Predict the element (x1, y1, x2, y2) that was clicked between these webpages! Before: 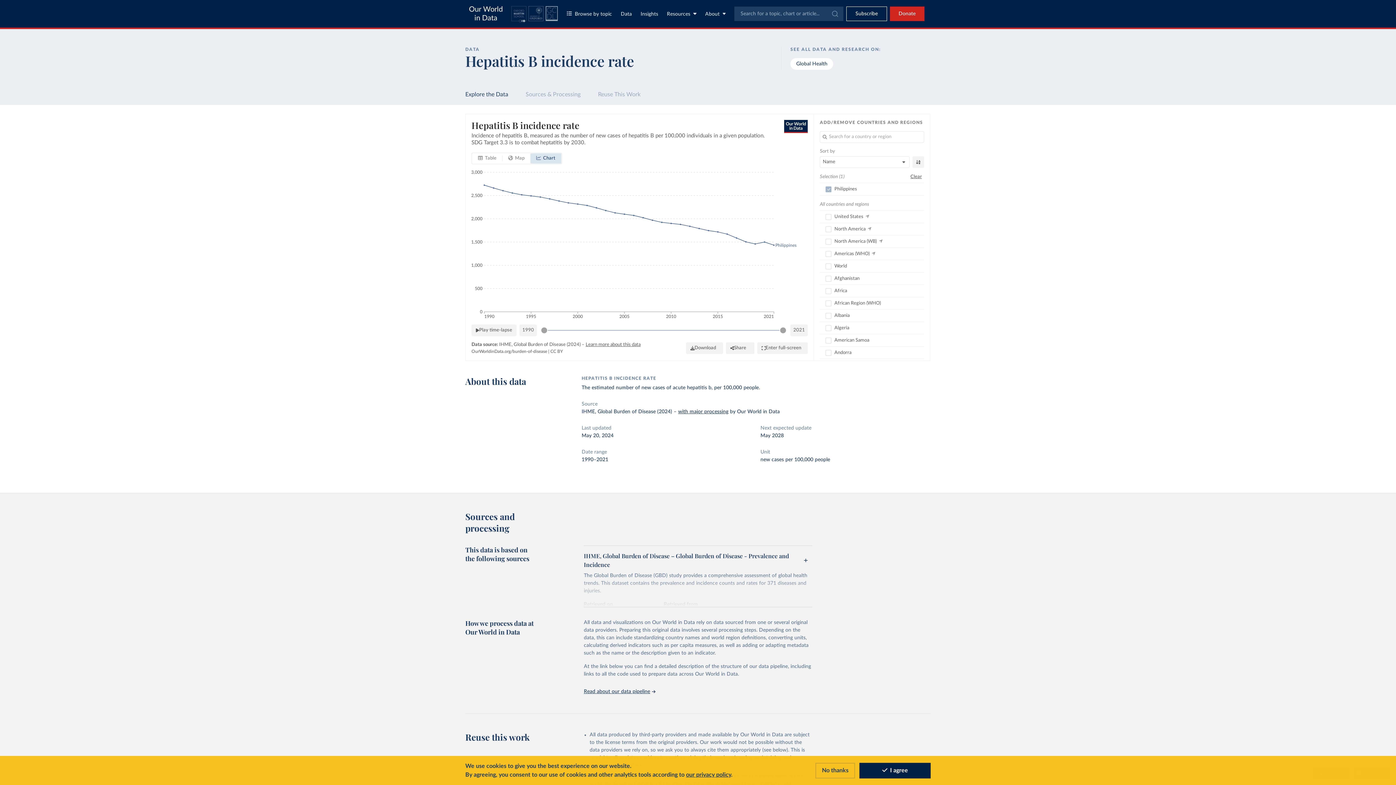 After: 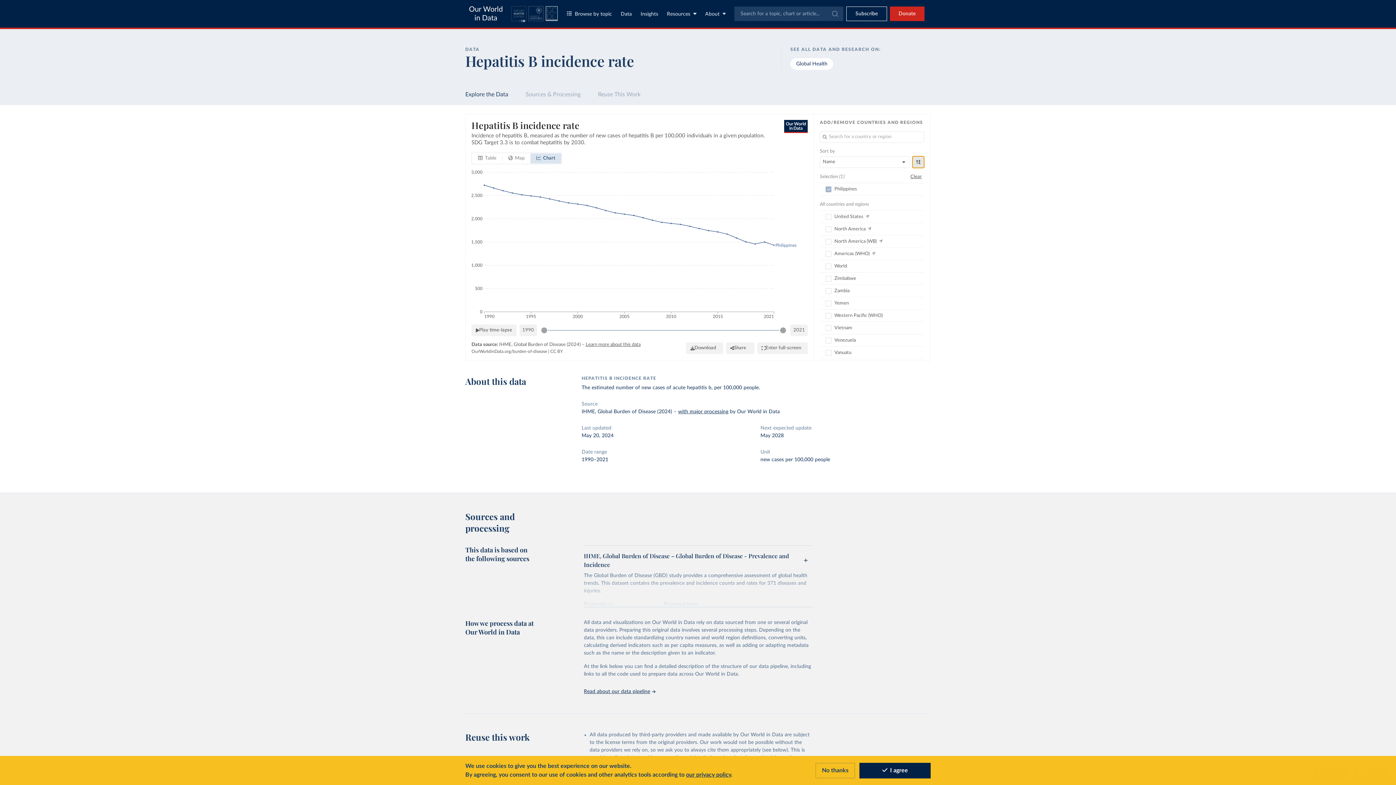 Action: bbox: (912, 156, 924, 168)